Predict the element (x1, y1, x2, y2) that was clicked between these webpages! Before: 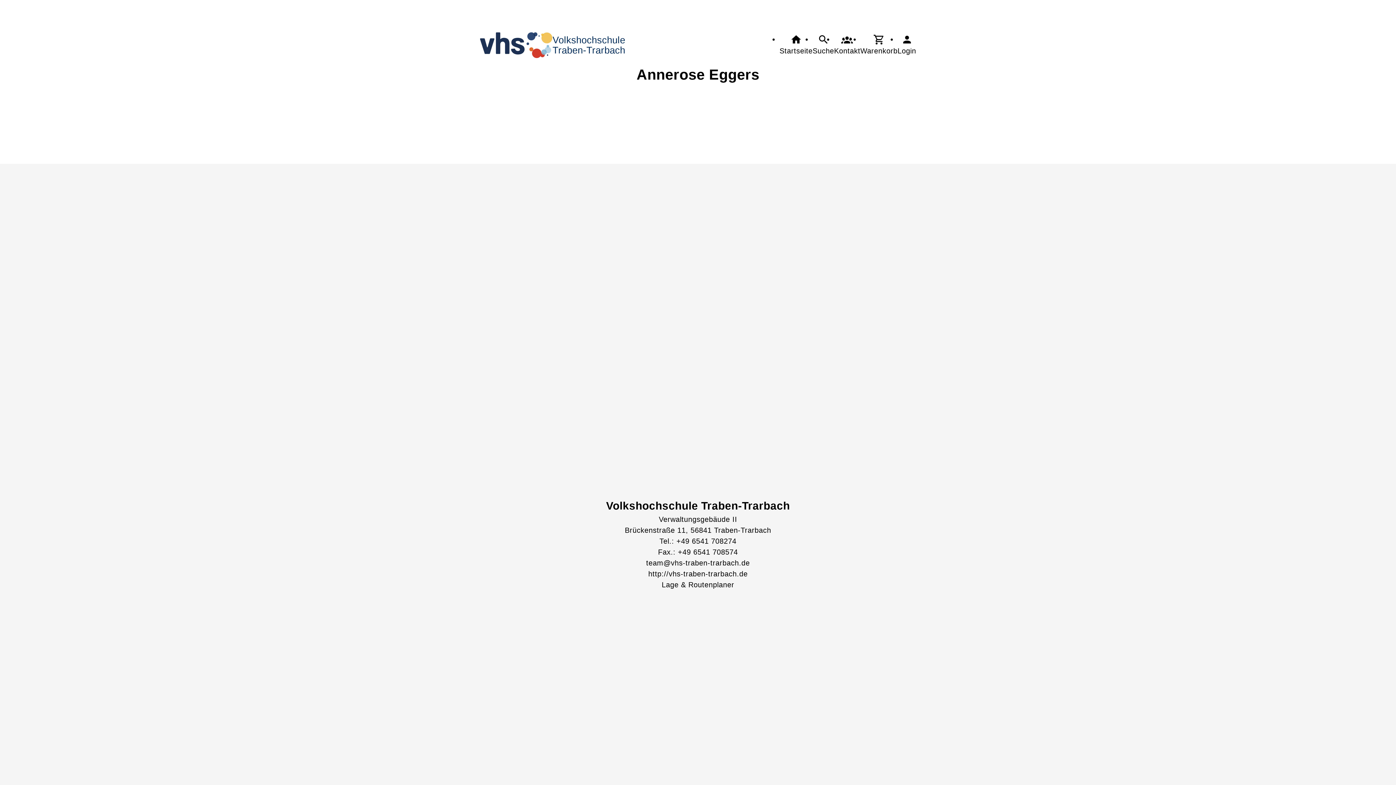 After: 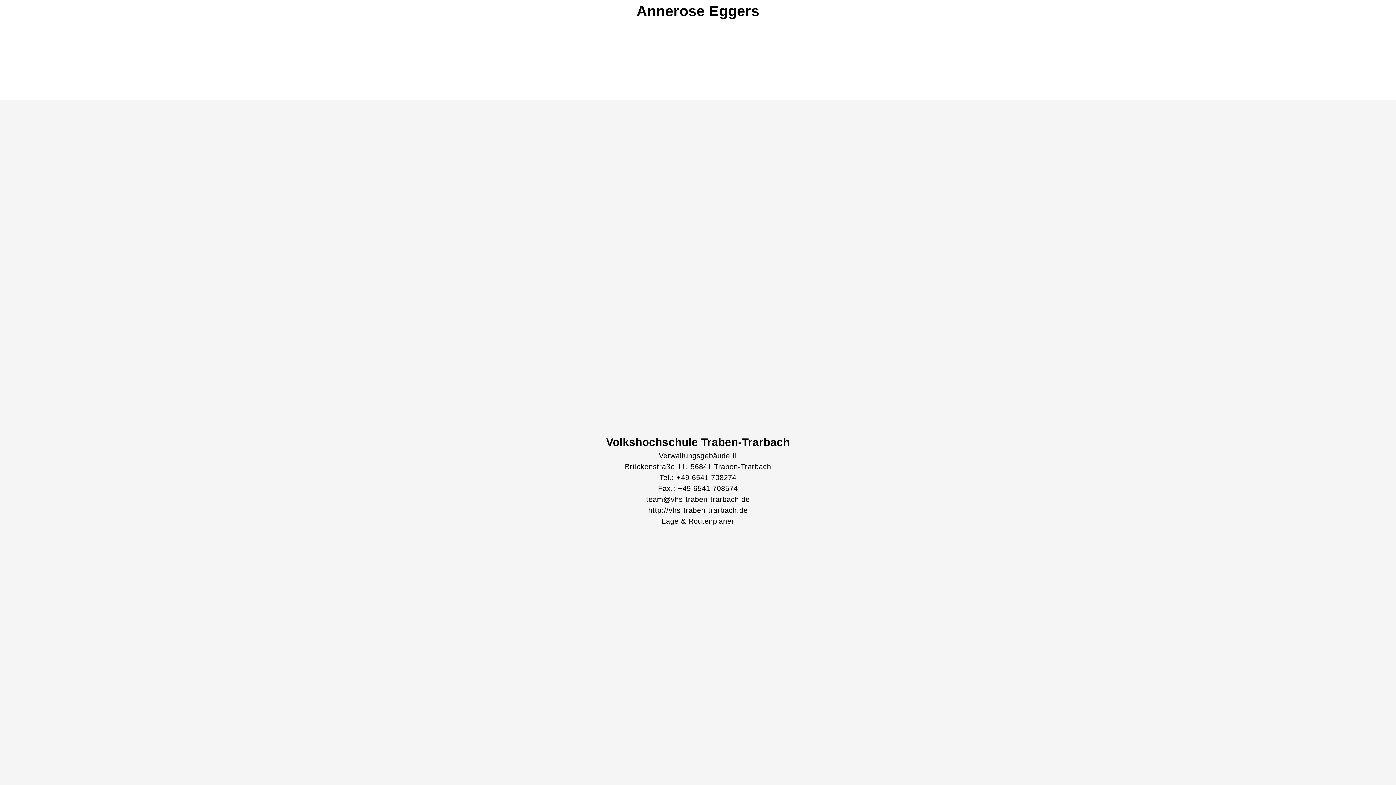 Action: bbox: (14, 7, 26, 19)